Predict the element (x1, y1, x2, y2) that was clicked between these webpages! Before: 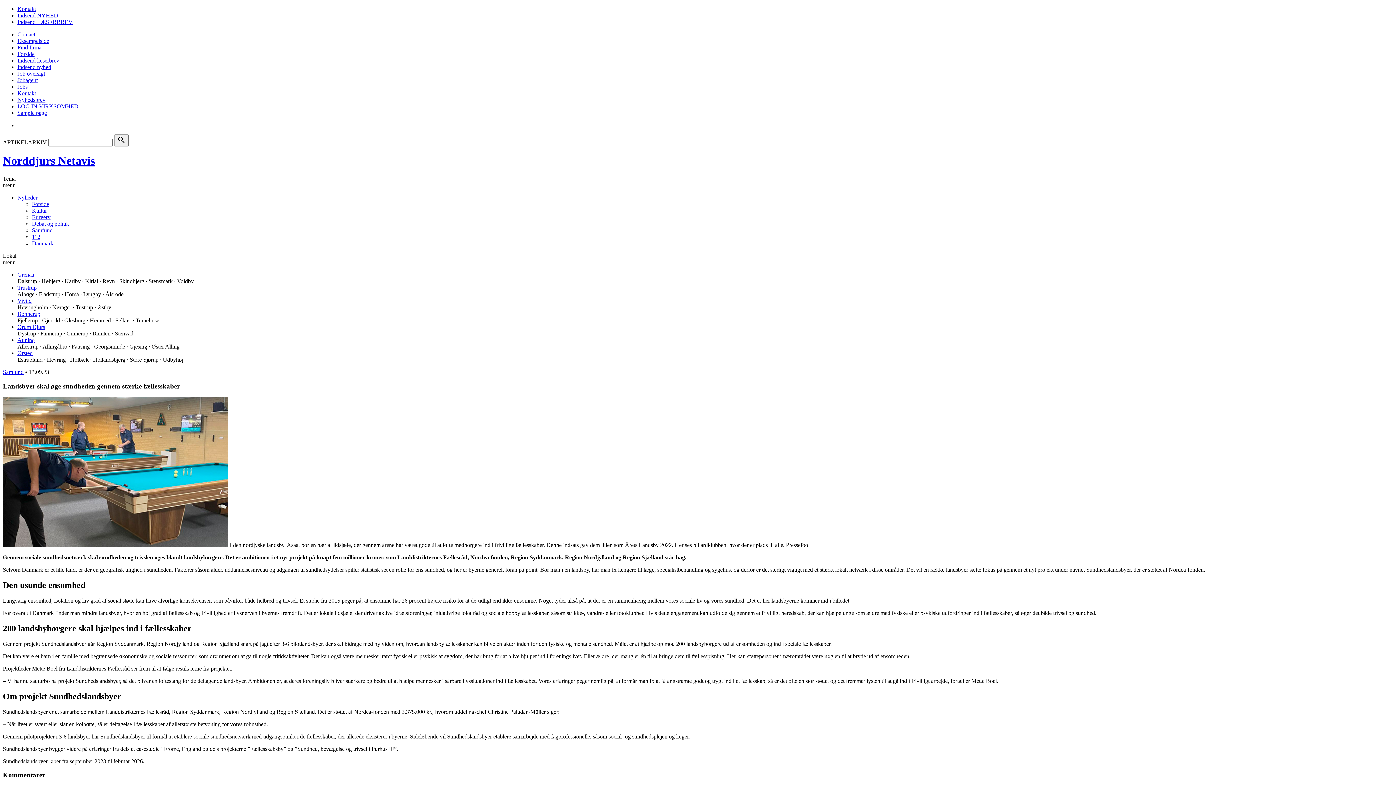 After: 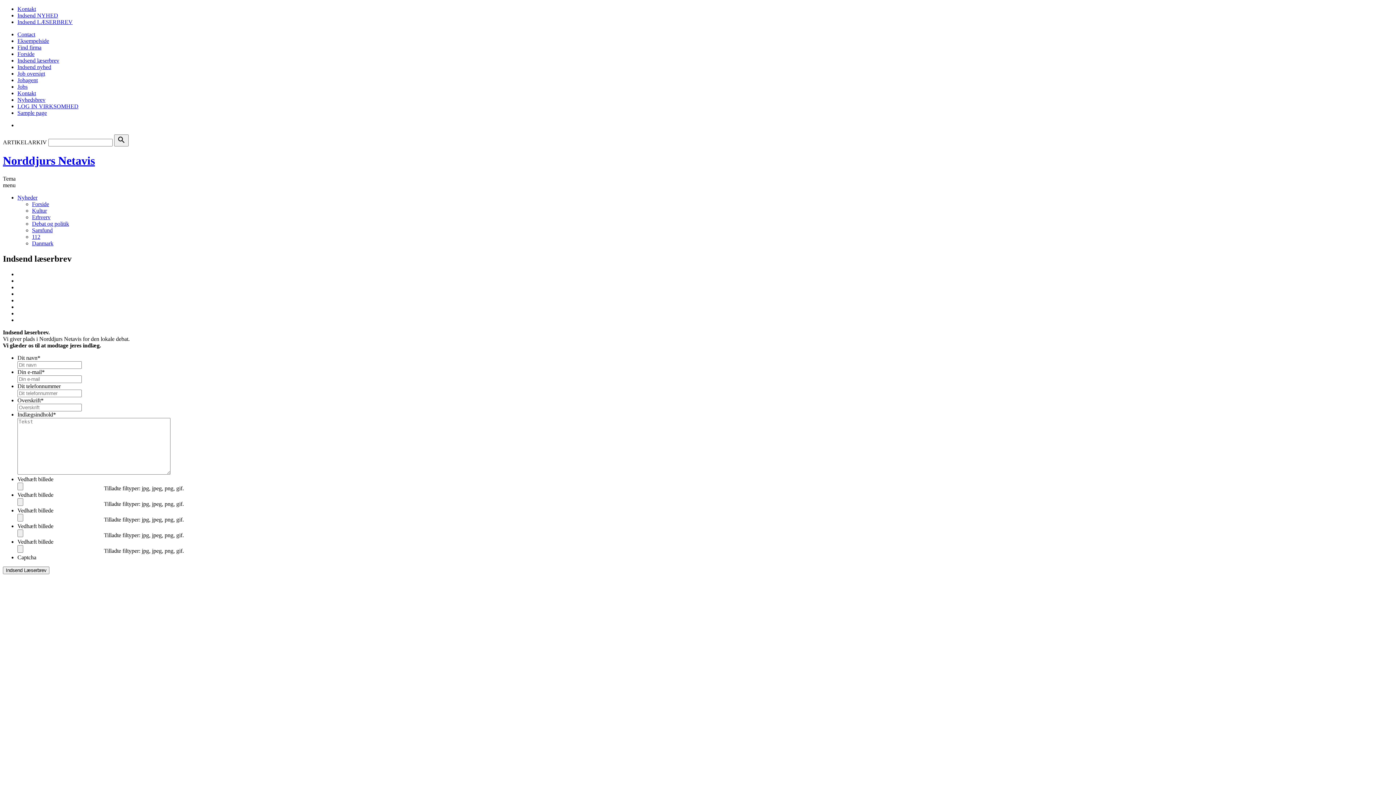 Action: bbox: (17, 57, 59, 63) label: Indsend læserbrev